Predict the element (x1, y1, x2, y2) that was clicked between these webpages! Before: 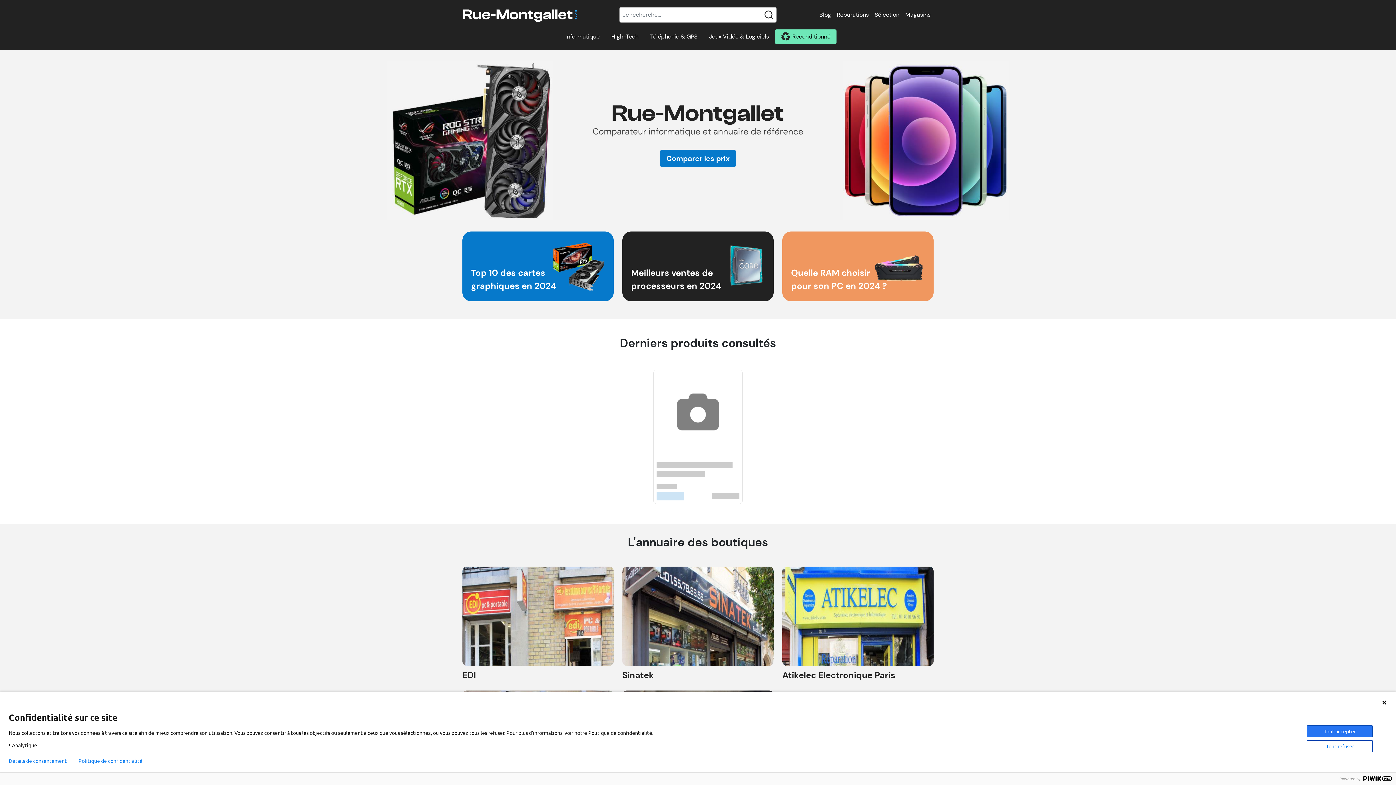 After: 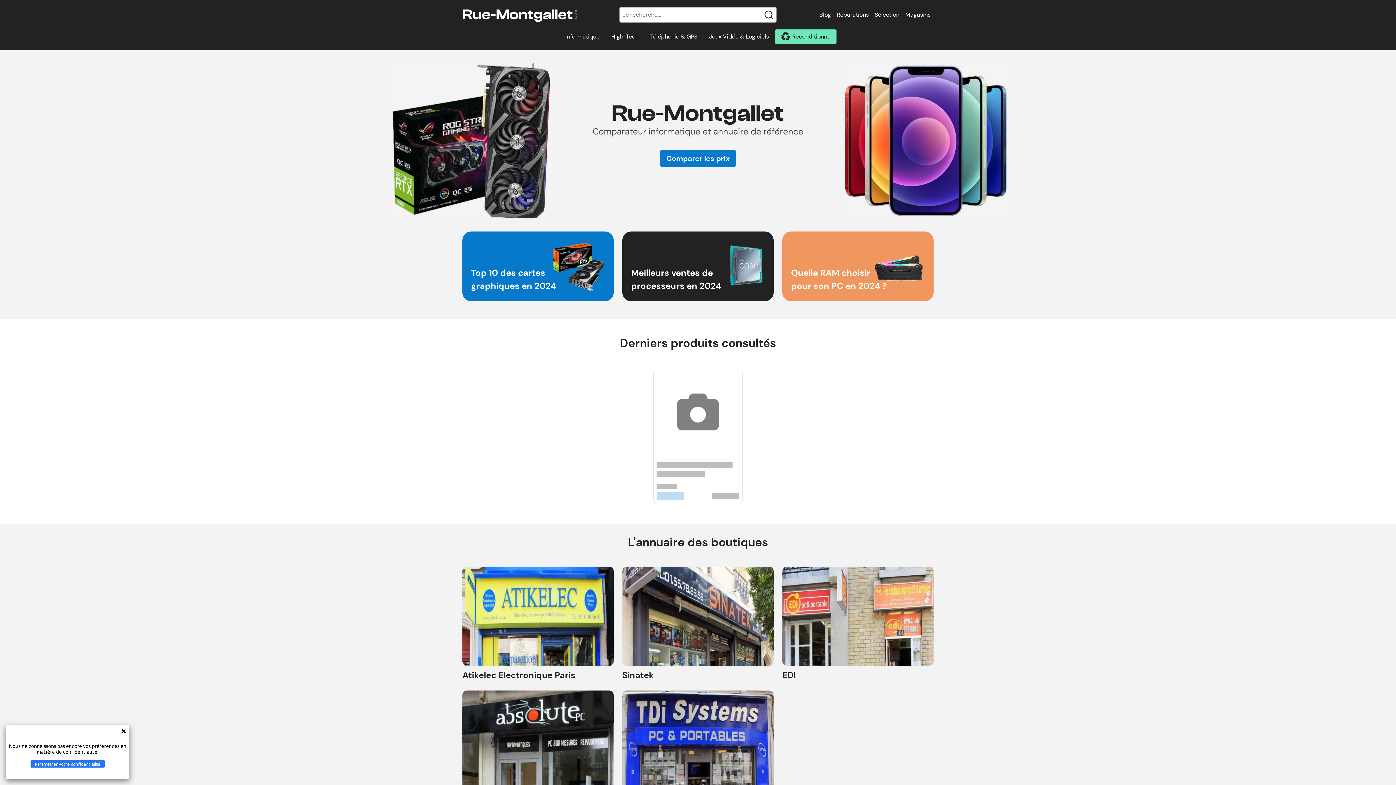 Action: bbox: (462, 10, 577, 17)